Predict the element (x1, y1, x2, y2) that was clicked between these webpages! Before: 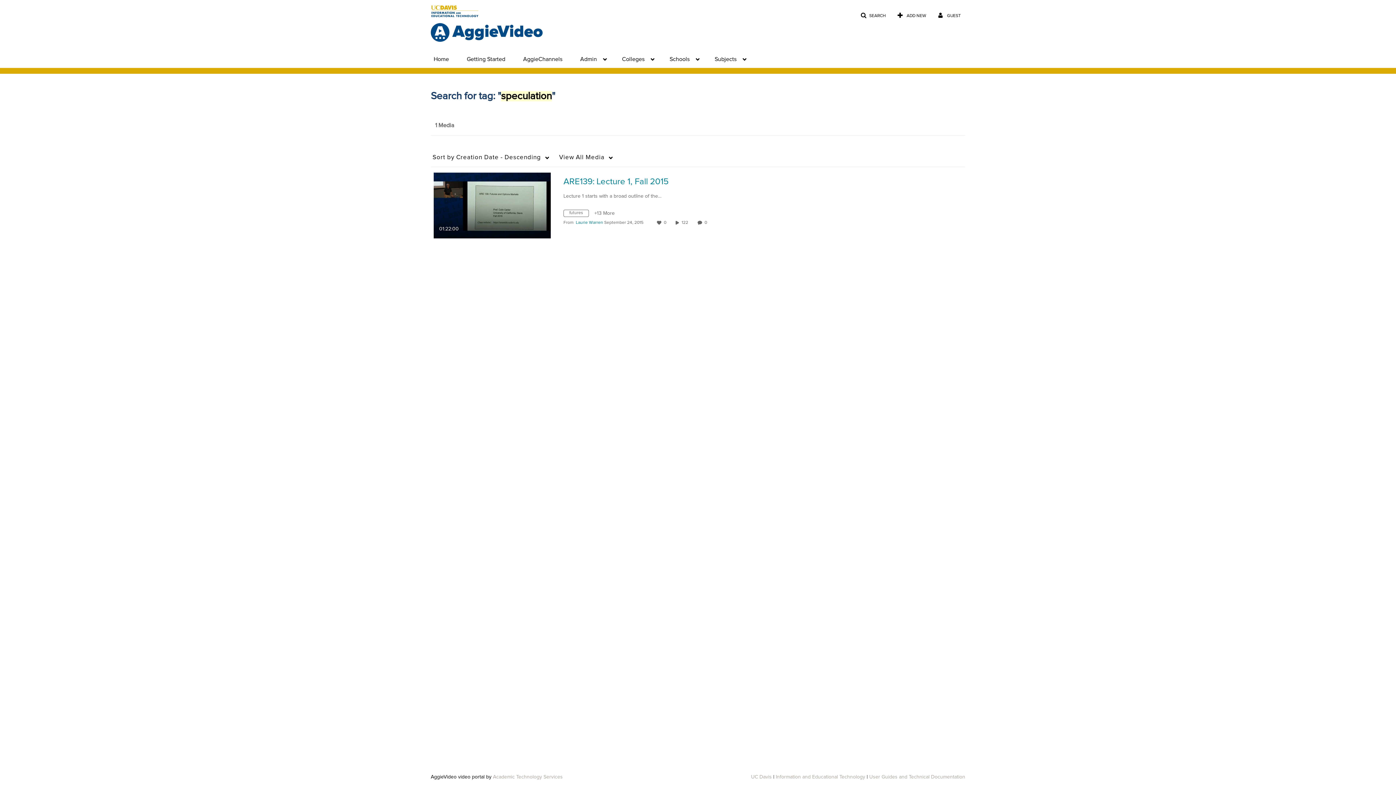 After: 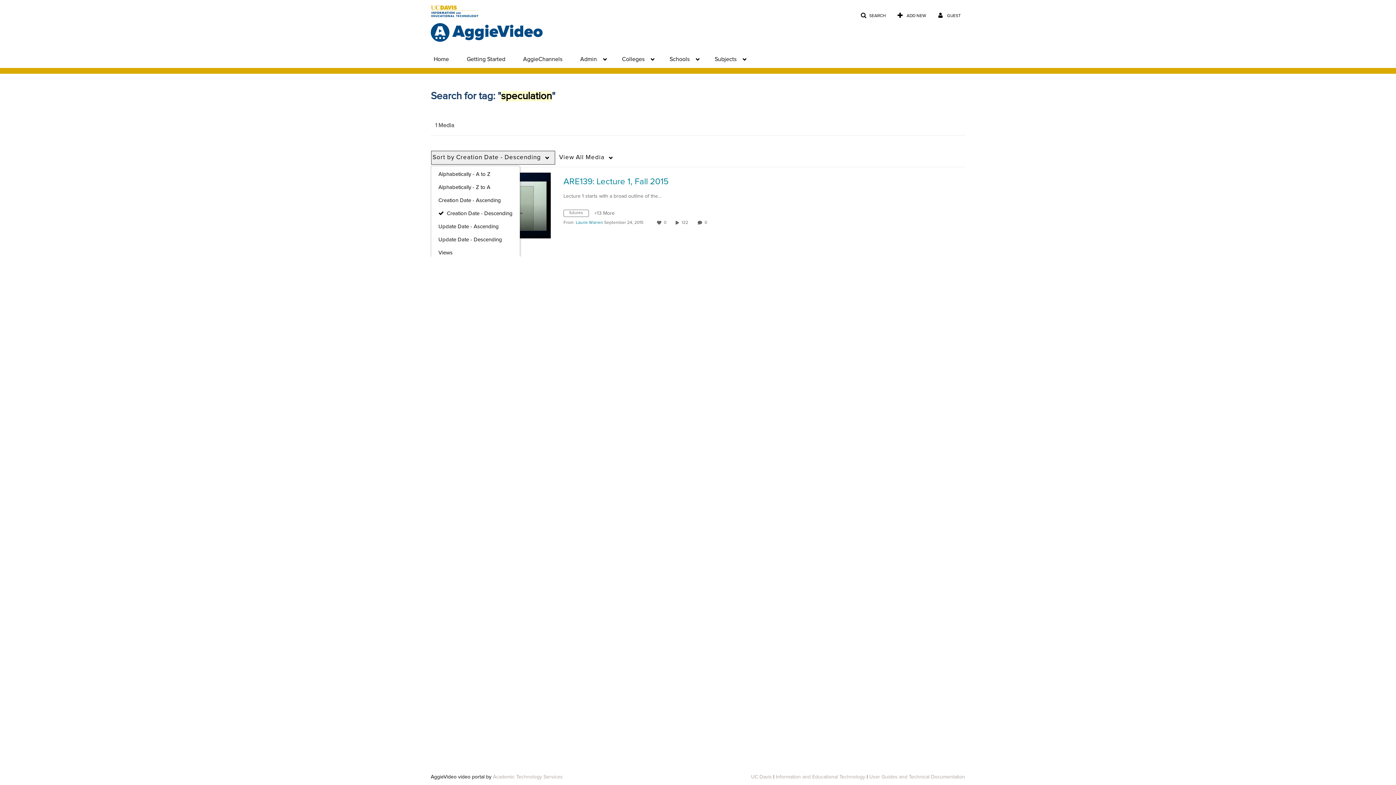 Action: bbox: (430, 150, 555, 165) label: Sort by Creation Date - Descending